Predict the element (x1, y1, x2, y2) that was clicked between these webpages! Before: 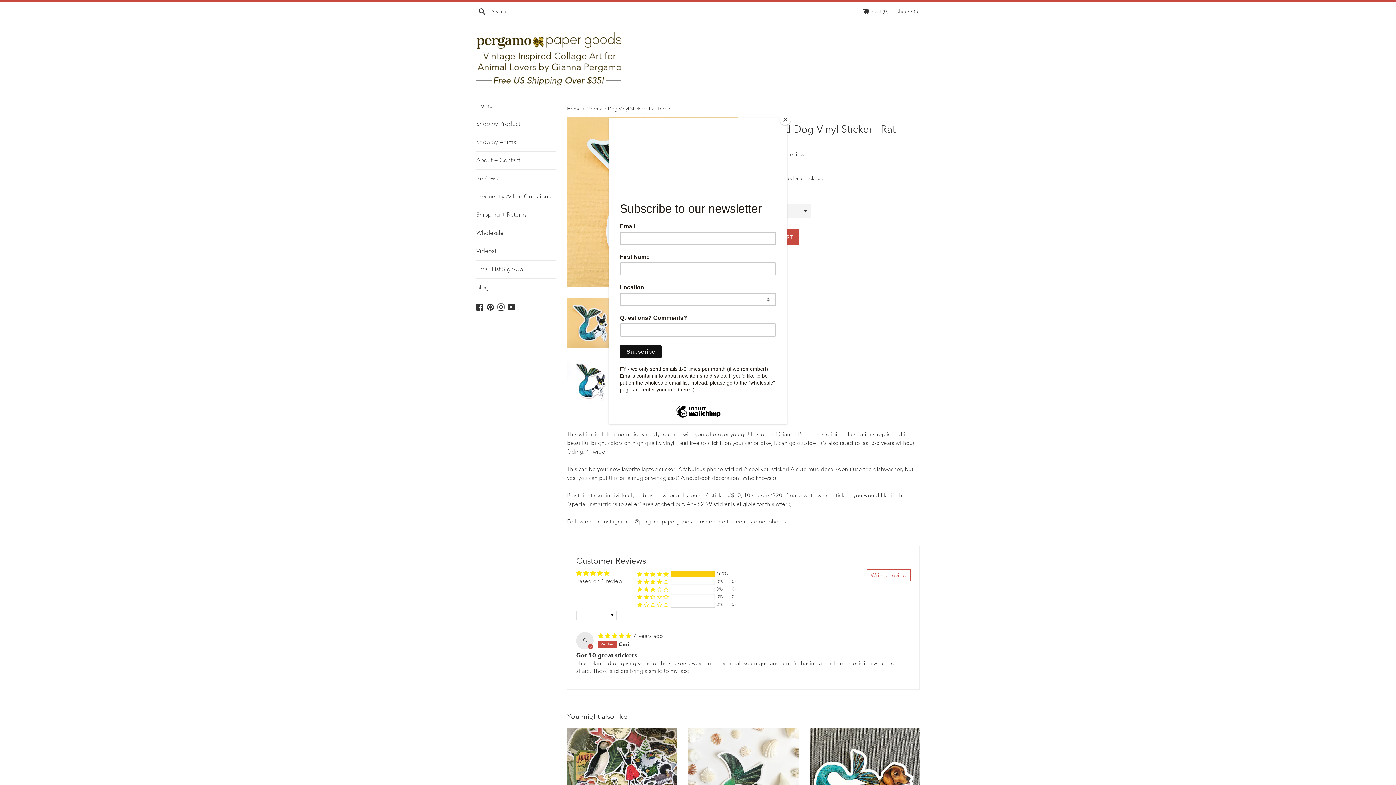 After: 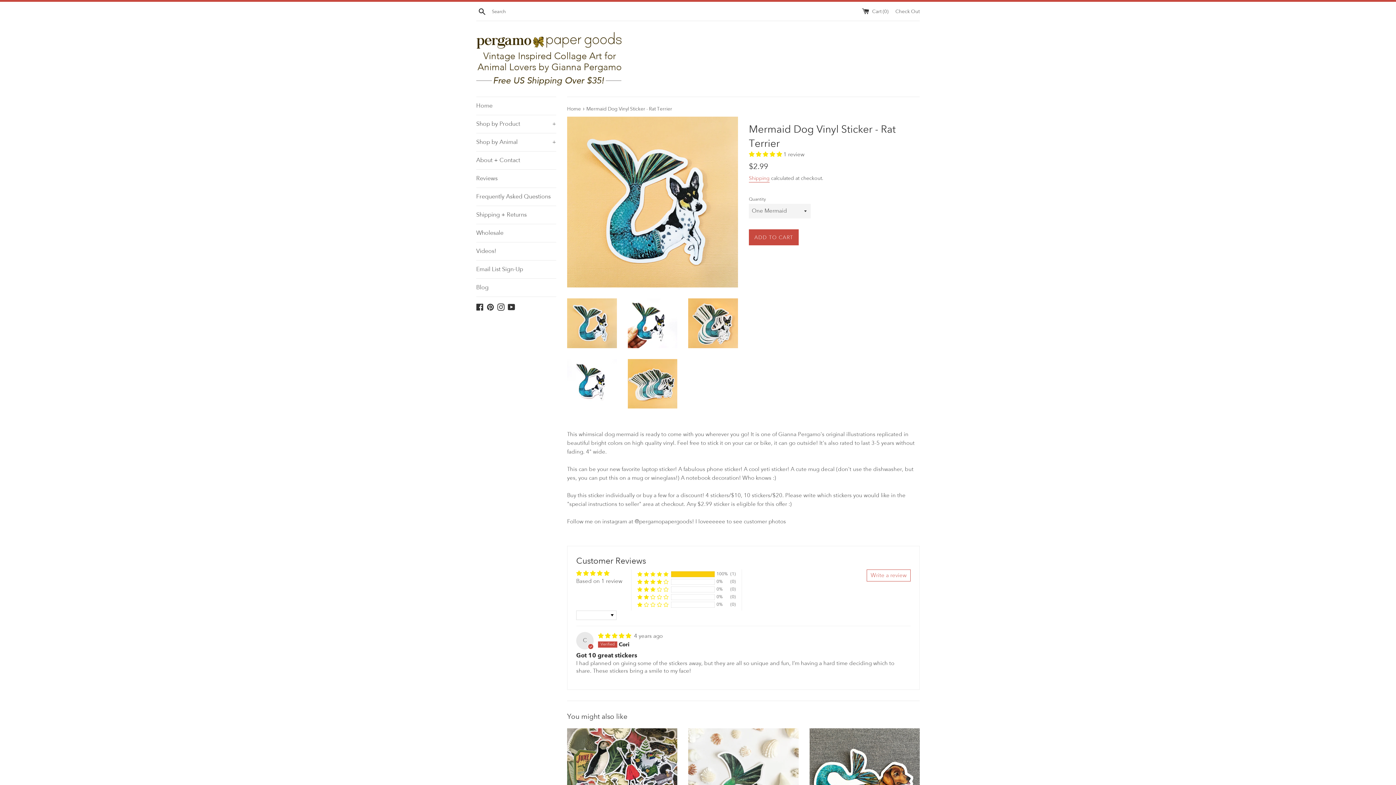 Action: bbox: (780, 114, 790, 125) label: Close